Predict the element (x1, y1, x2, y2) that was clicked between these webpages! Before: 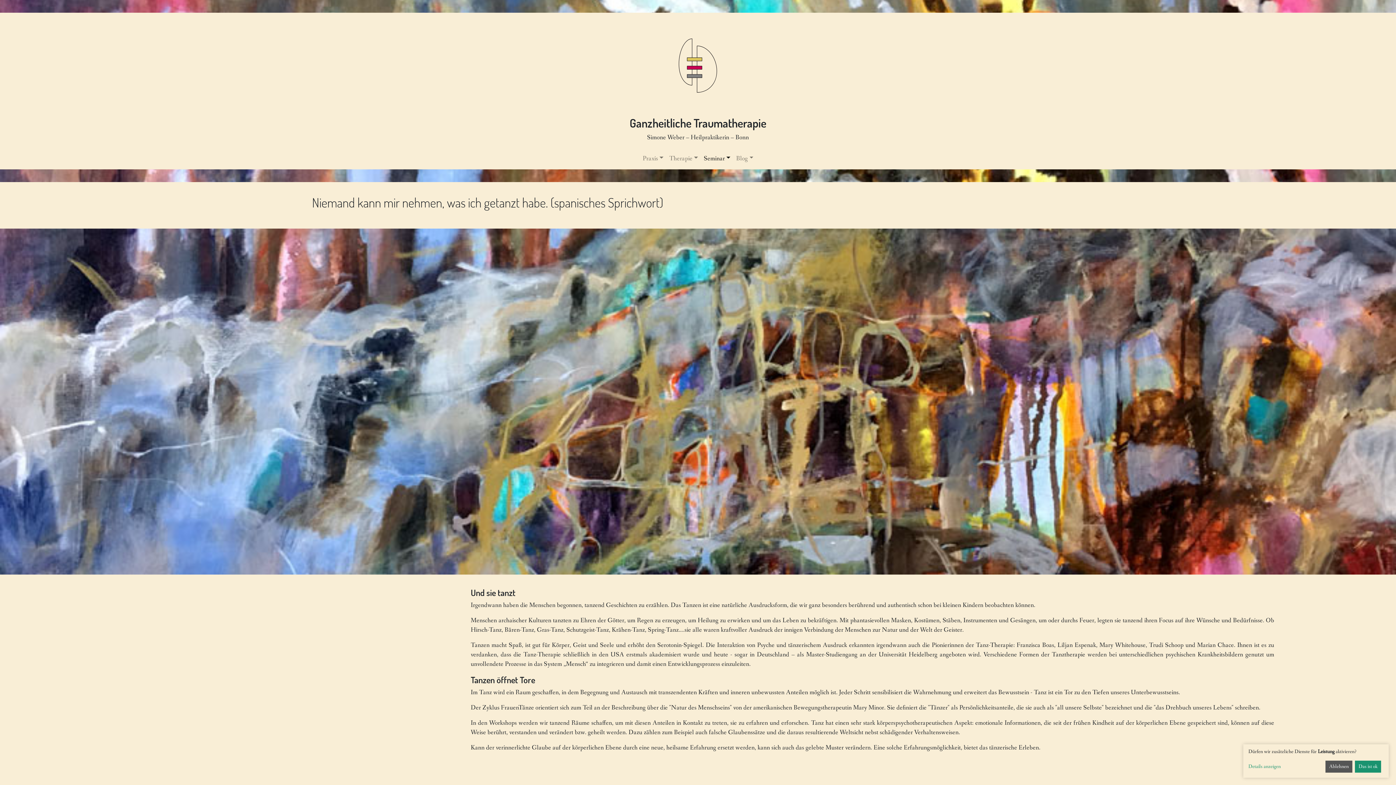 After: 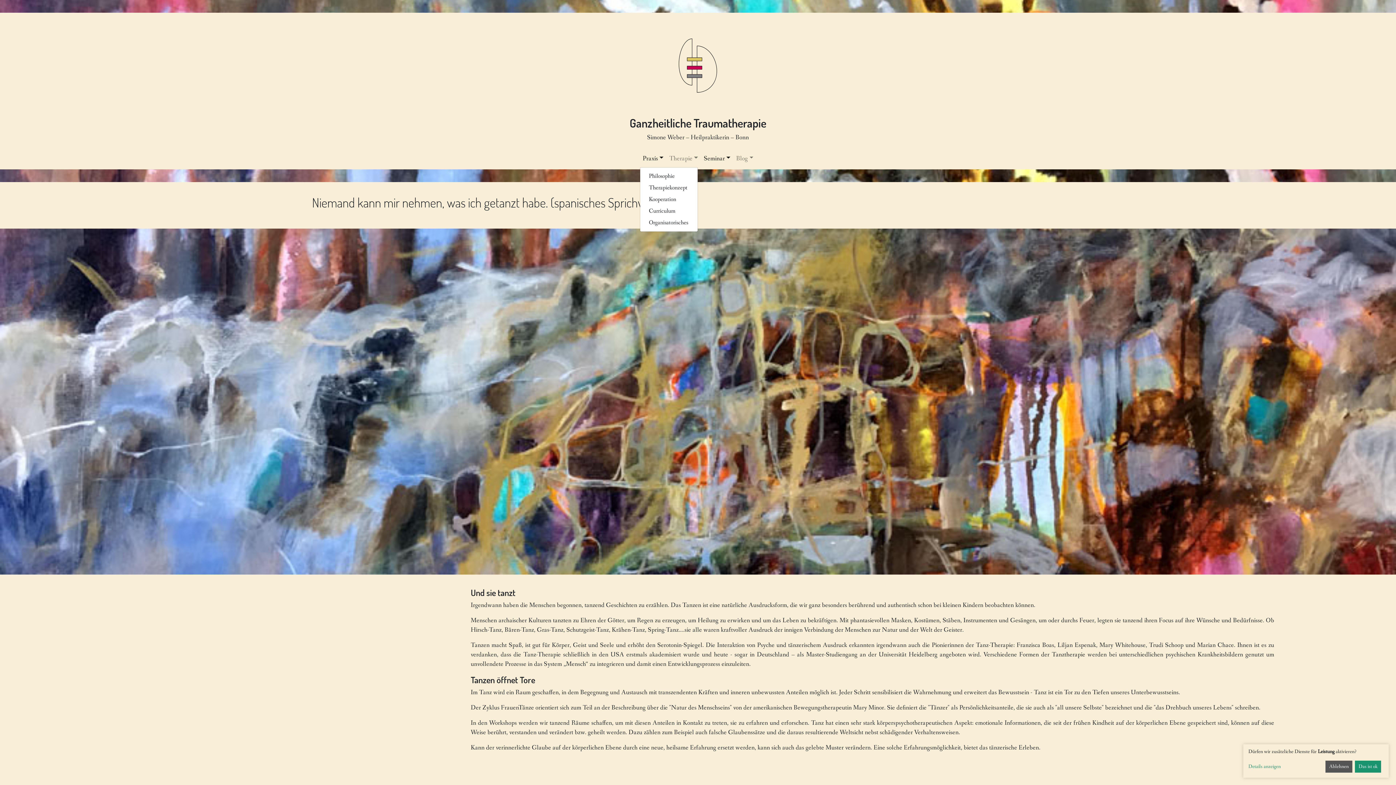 Action: label: Praxis bbox: (639, 151, 666, 166)